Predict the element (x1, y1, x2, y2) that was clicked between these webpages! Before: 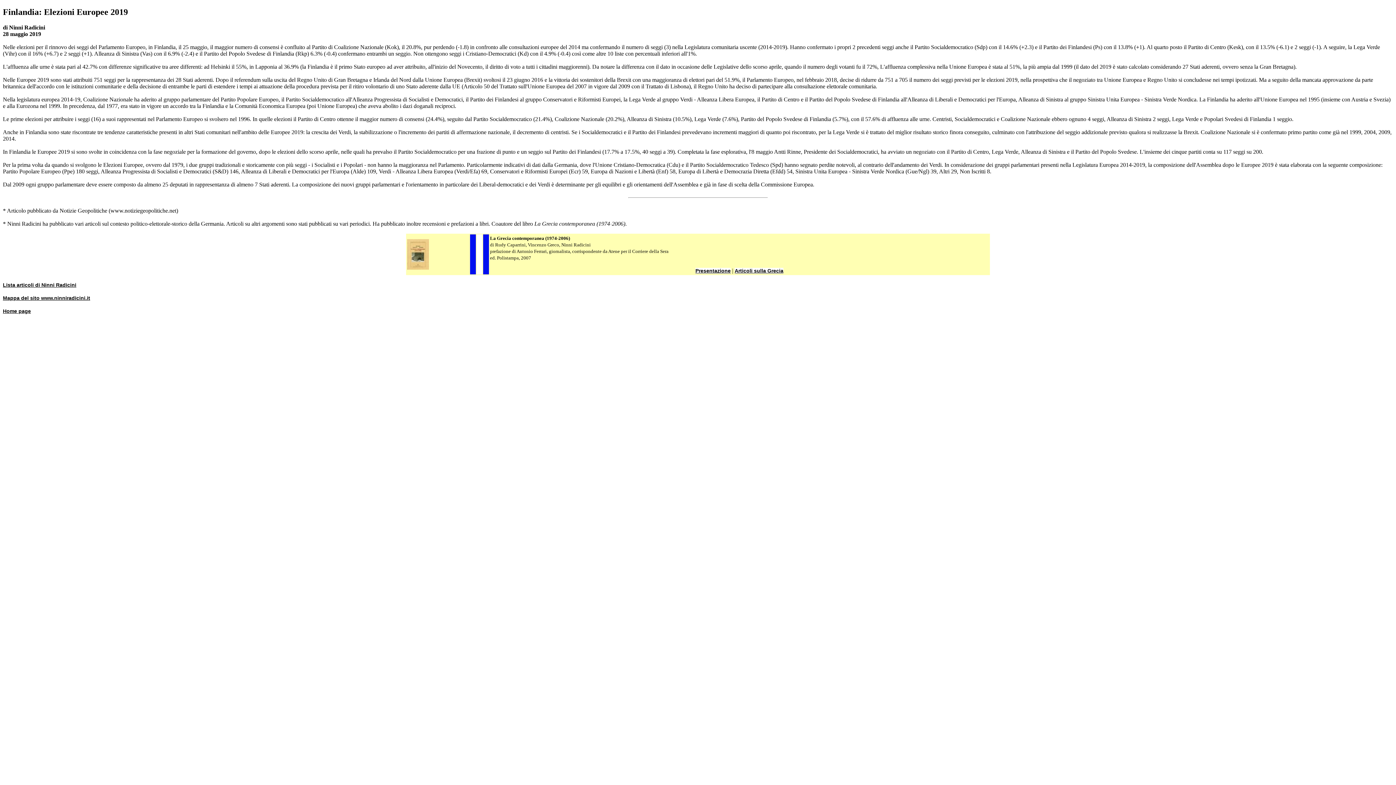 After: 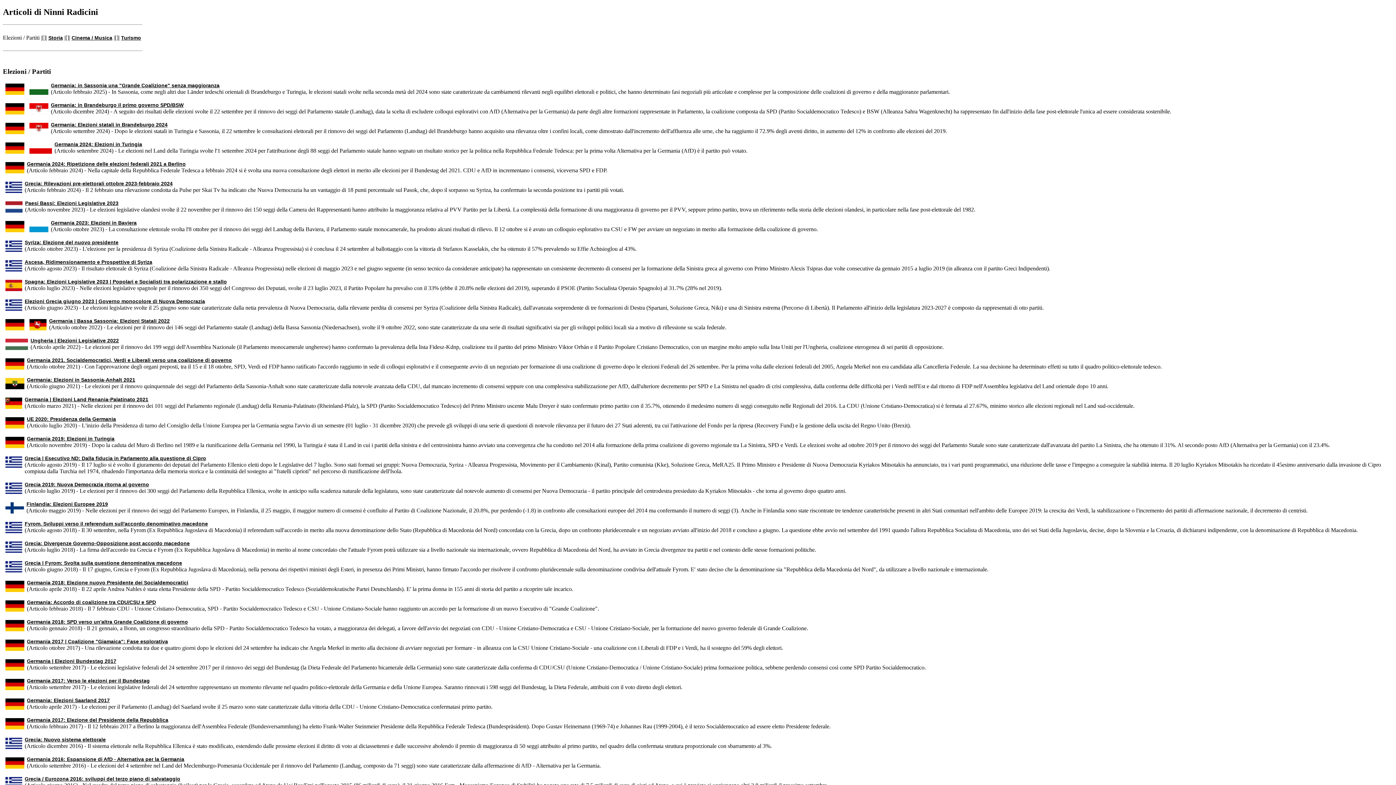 Action: bbox: (2, 282, 76, 287) label: Lista articoli di Ninni Radicini